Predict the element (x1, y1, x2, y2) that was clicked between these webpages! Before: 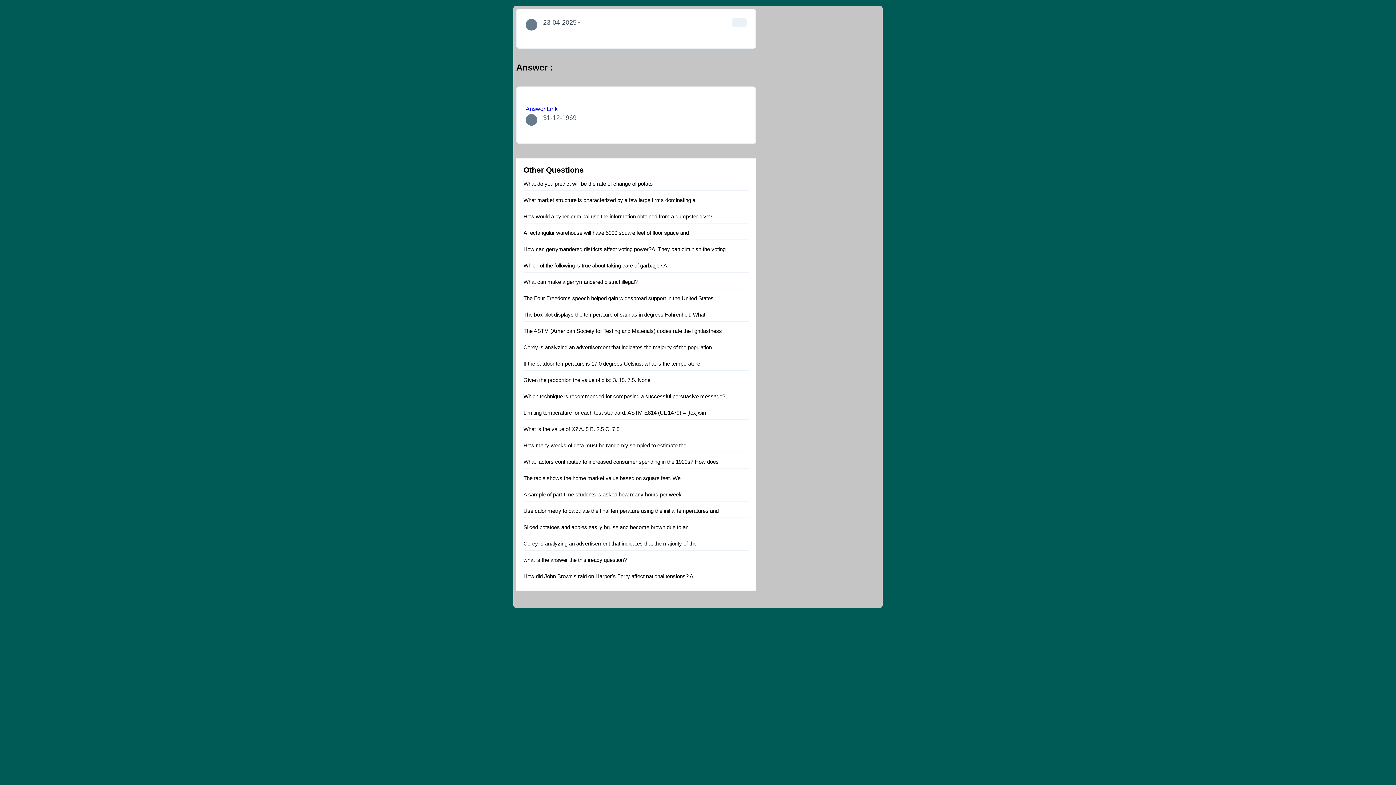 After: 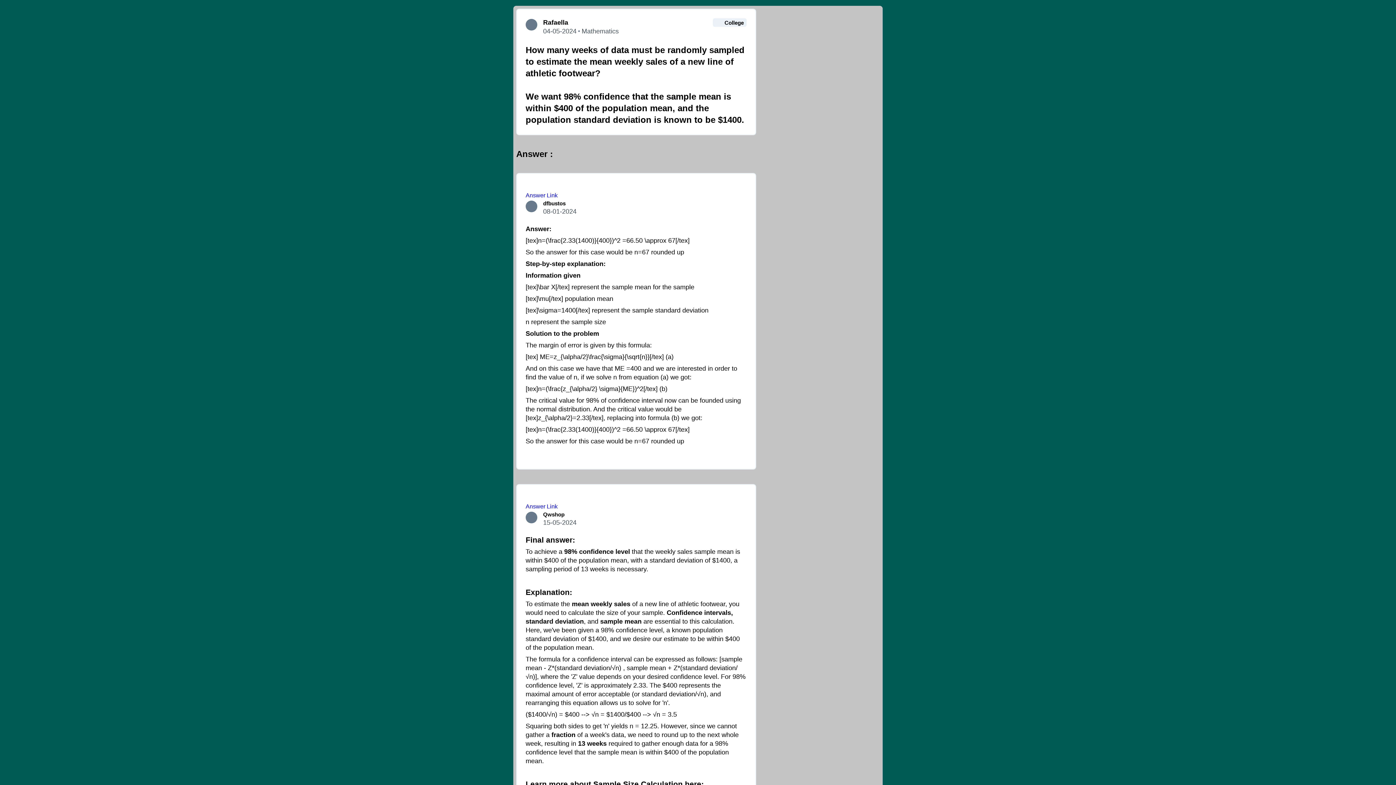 Action: bbox: (523, 436, 749, 452) label: How many weeks of data must be randomly sampled to estimate the